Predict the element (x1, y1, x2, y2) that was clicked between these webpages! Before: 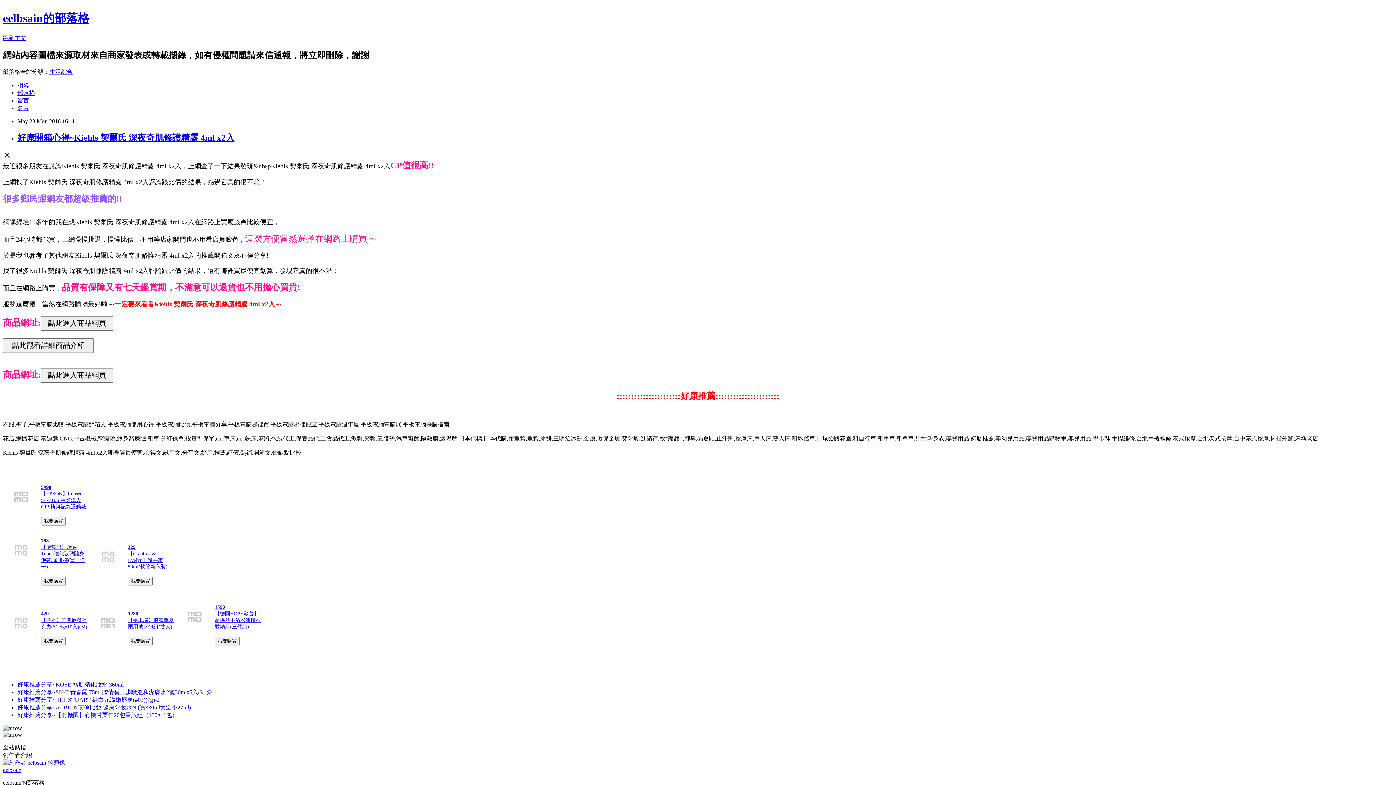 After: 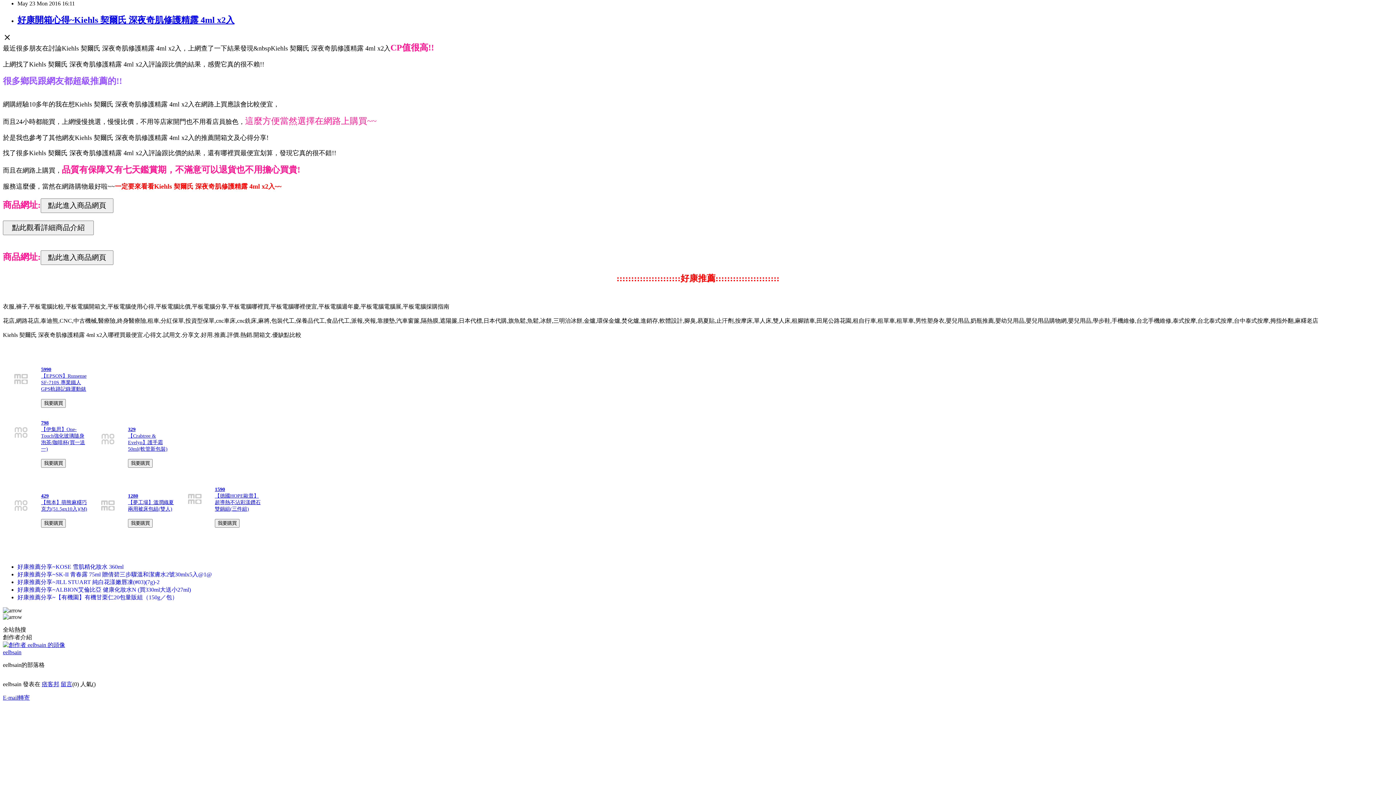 Action: label: 跳到主文 bbox: (2, 34, 26, 41)